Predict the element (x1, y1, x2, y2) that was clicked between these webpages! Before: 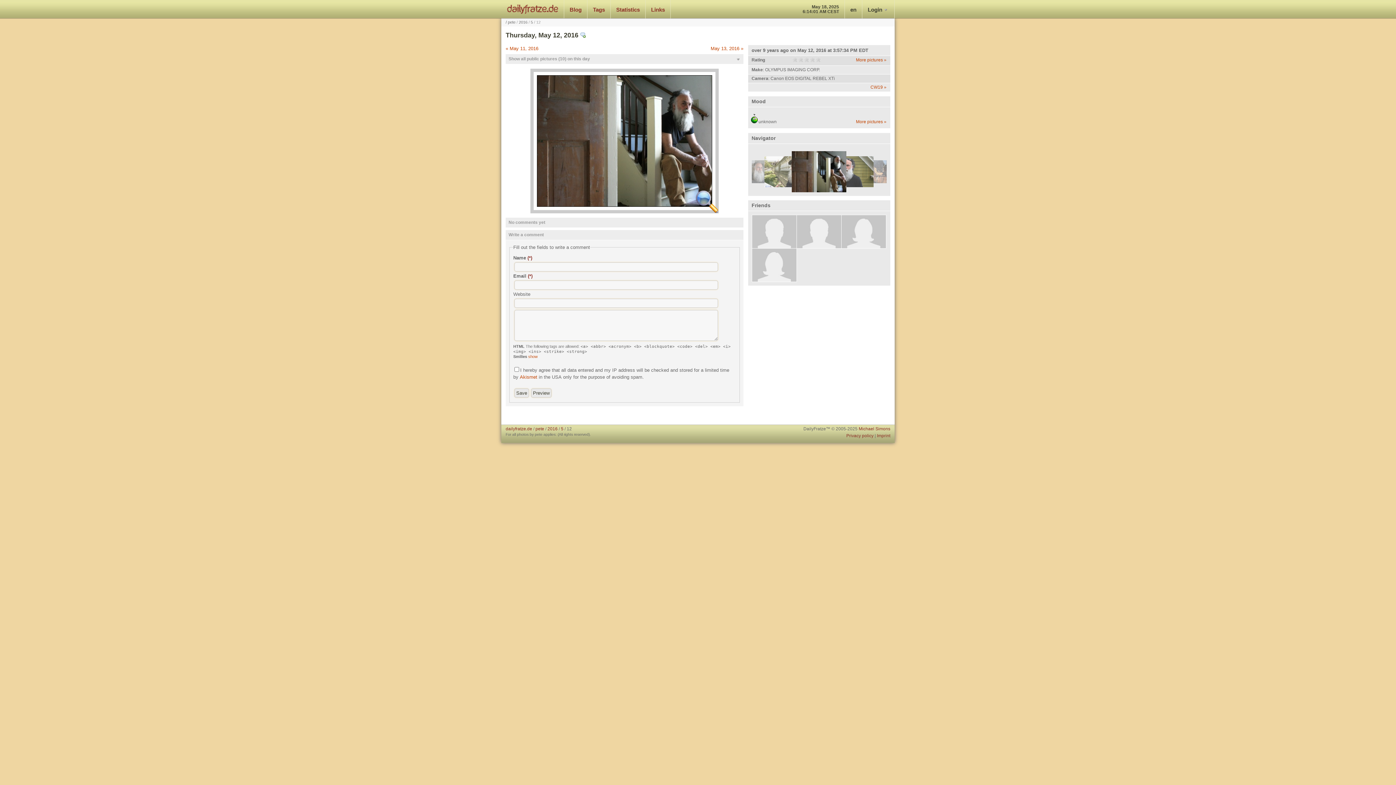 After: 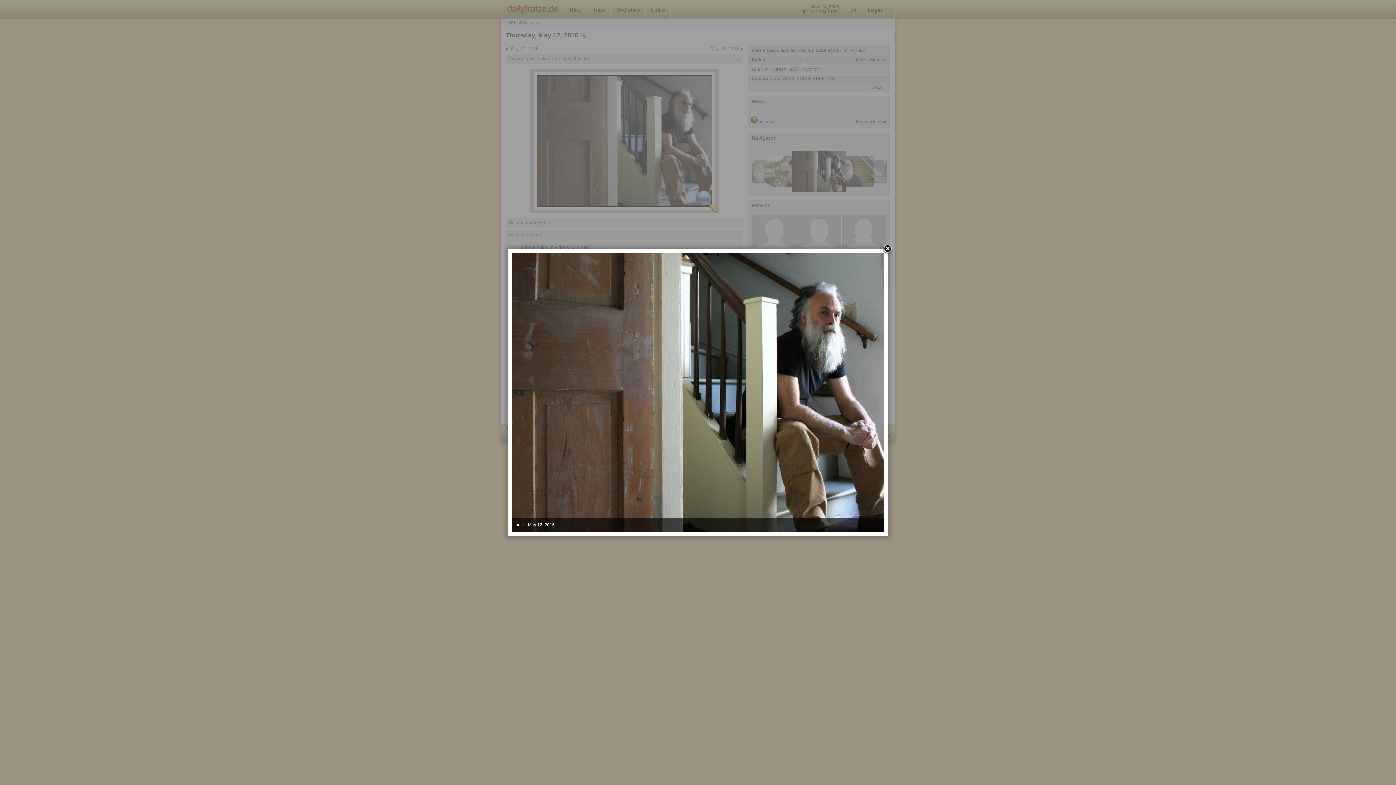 Action: bbox: (695, 209, 718, 214)